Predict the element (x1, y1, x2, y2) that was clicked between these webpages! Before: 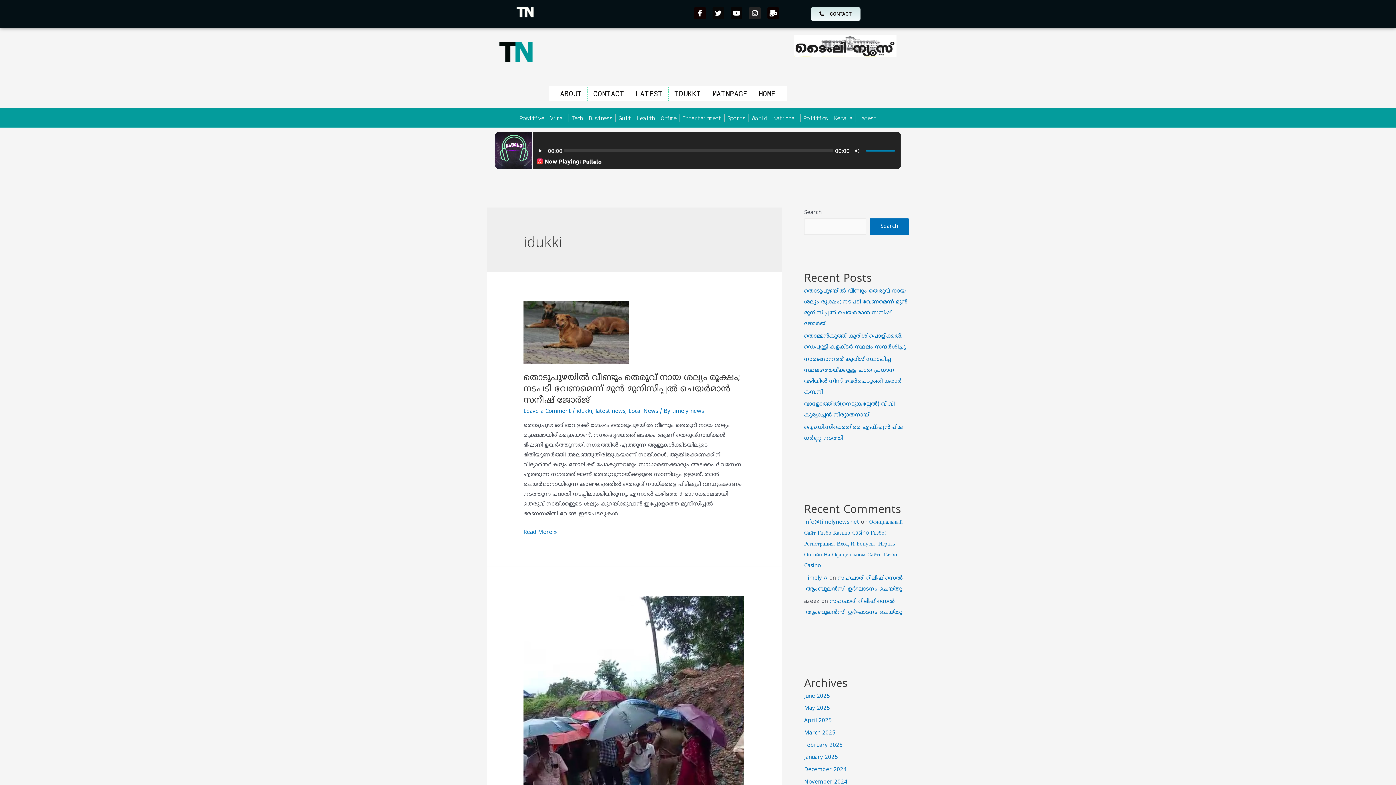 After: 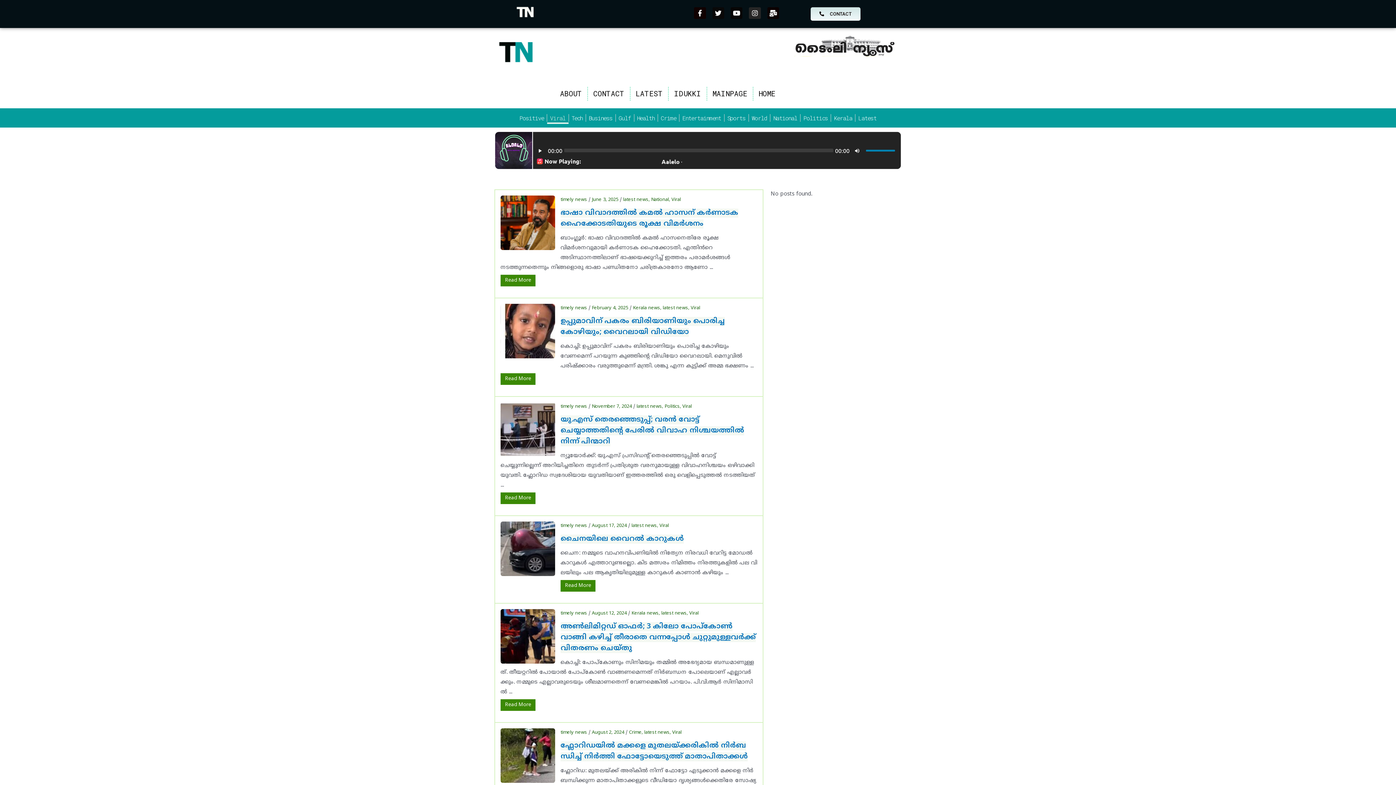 Action: label: Viral bbox: (547, 112, 568, 124)